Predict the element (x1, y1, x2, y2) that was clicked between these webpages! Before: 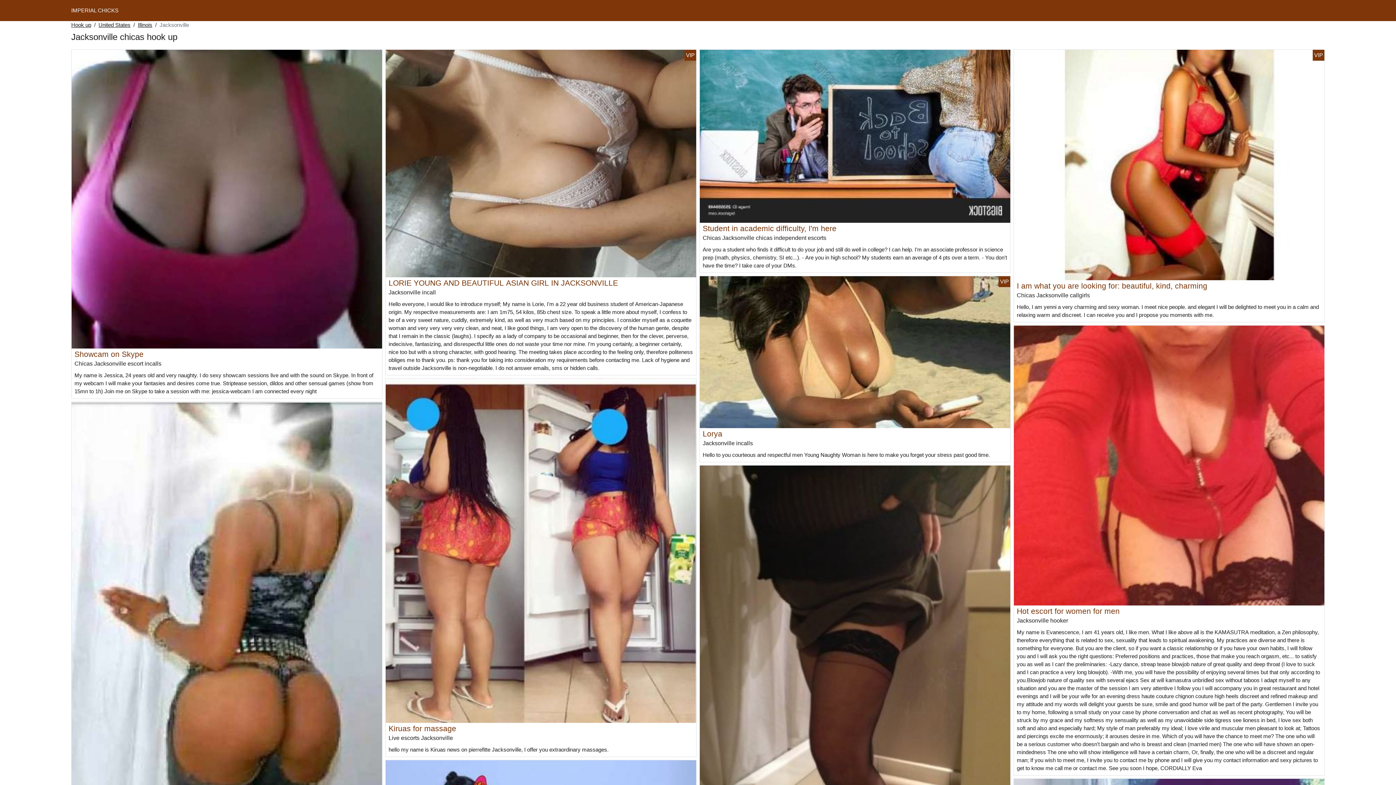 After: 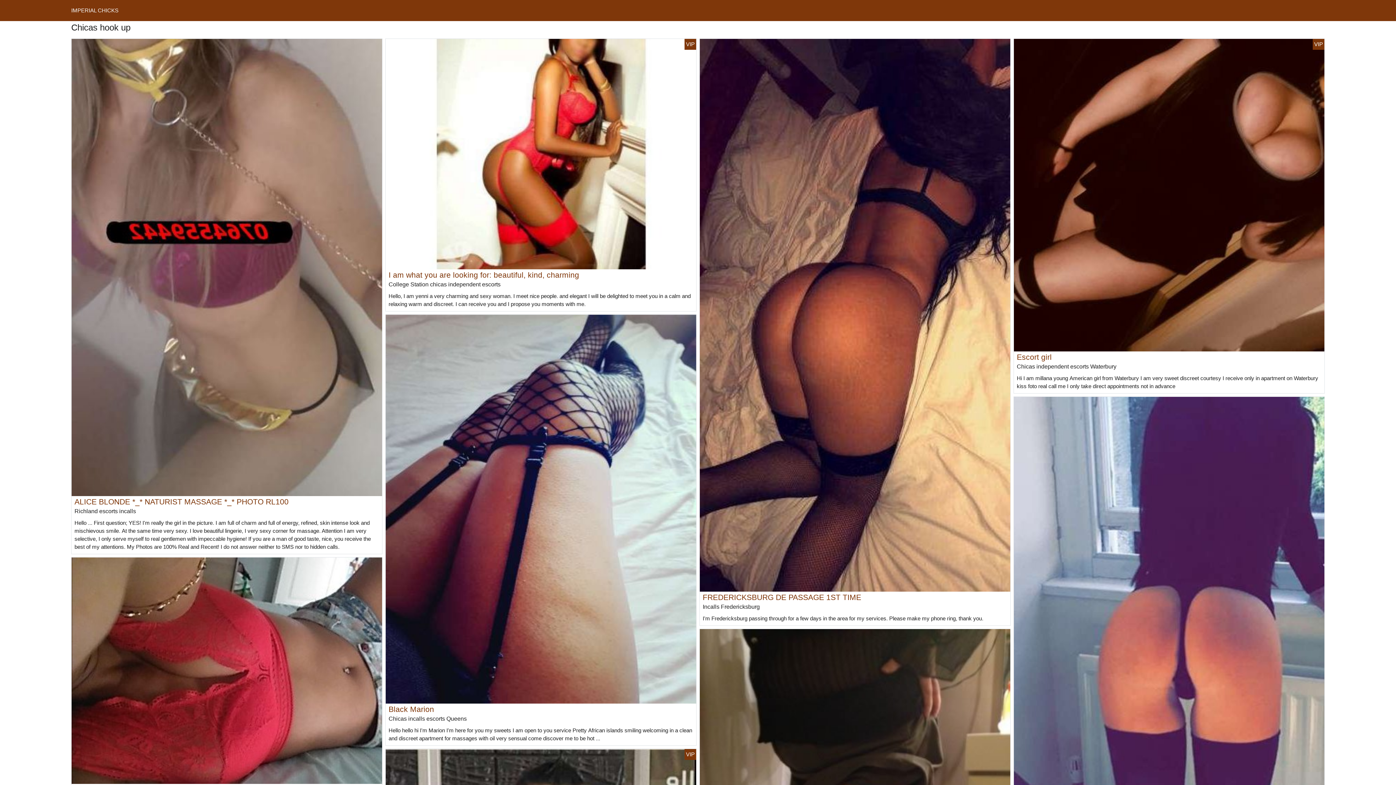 Action: label: Hook up bbox: (71, 21, 91, 29)